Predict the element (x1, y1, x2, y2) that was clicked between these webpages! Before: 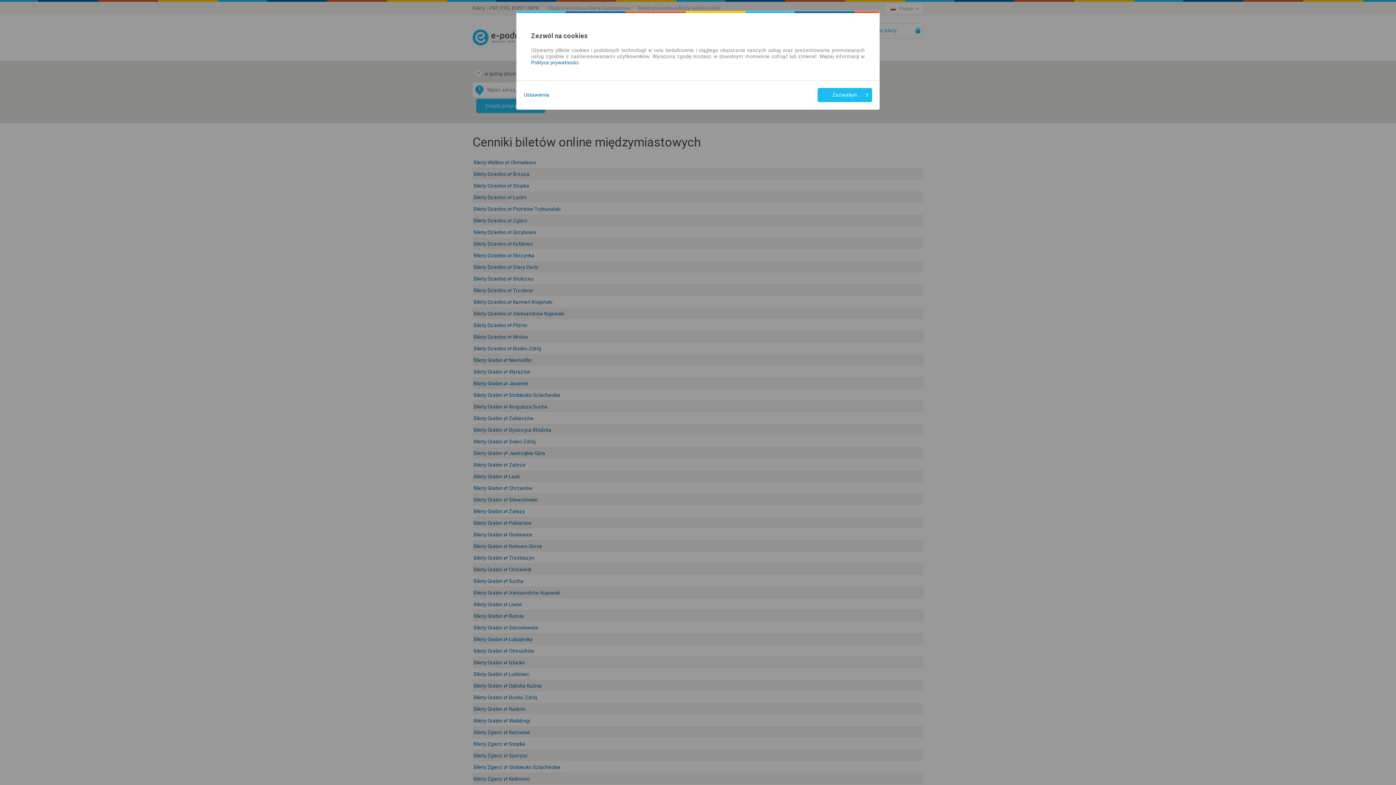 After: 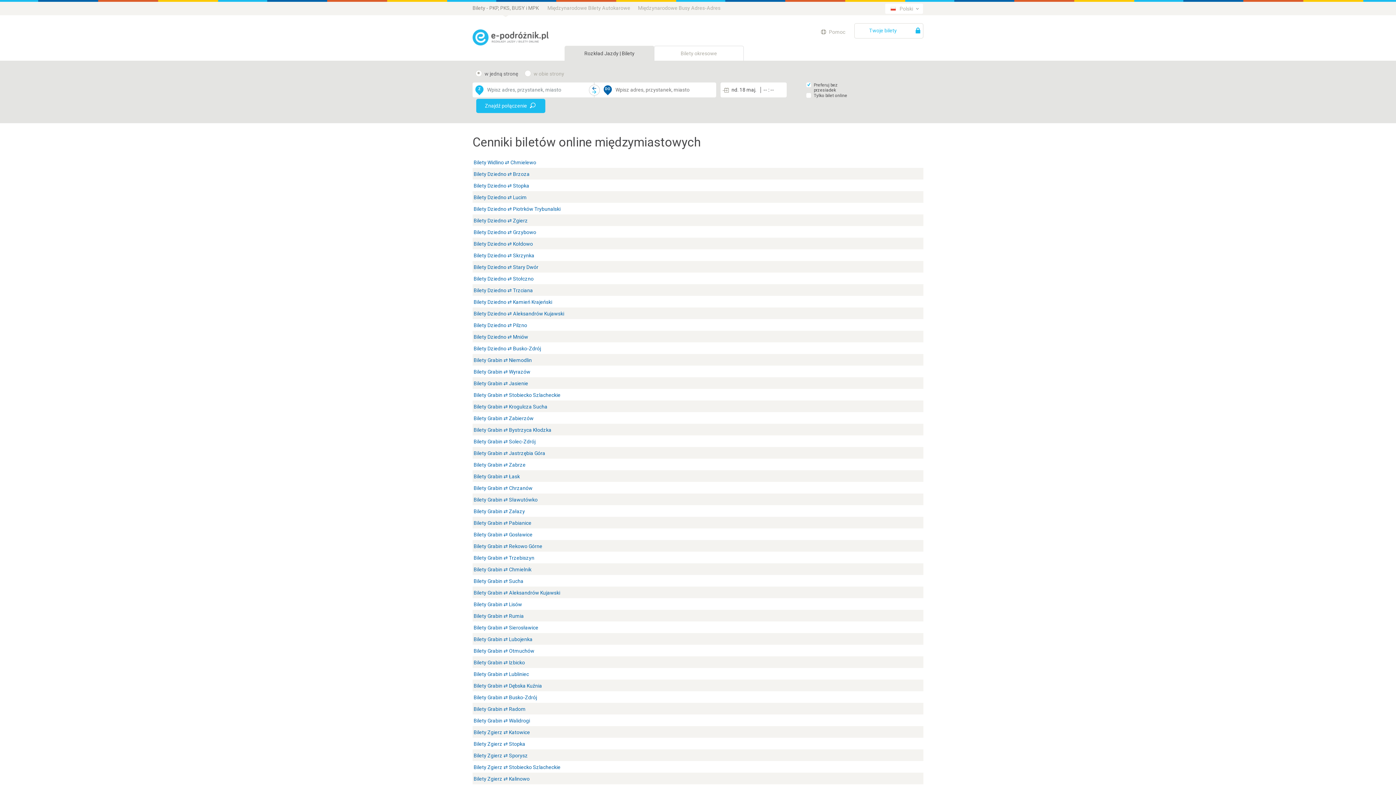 Action: label: Zezwalam bbox: (817, 88, 872, 102)